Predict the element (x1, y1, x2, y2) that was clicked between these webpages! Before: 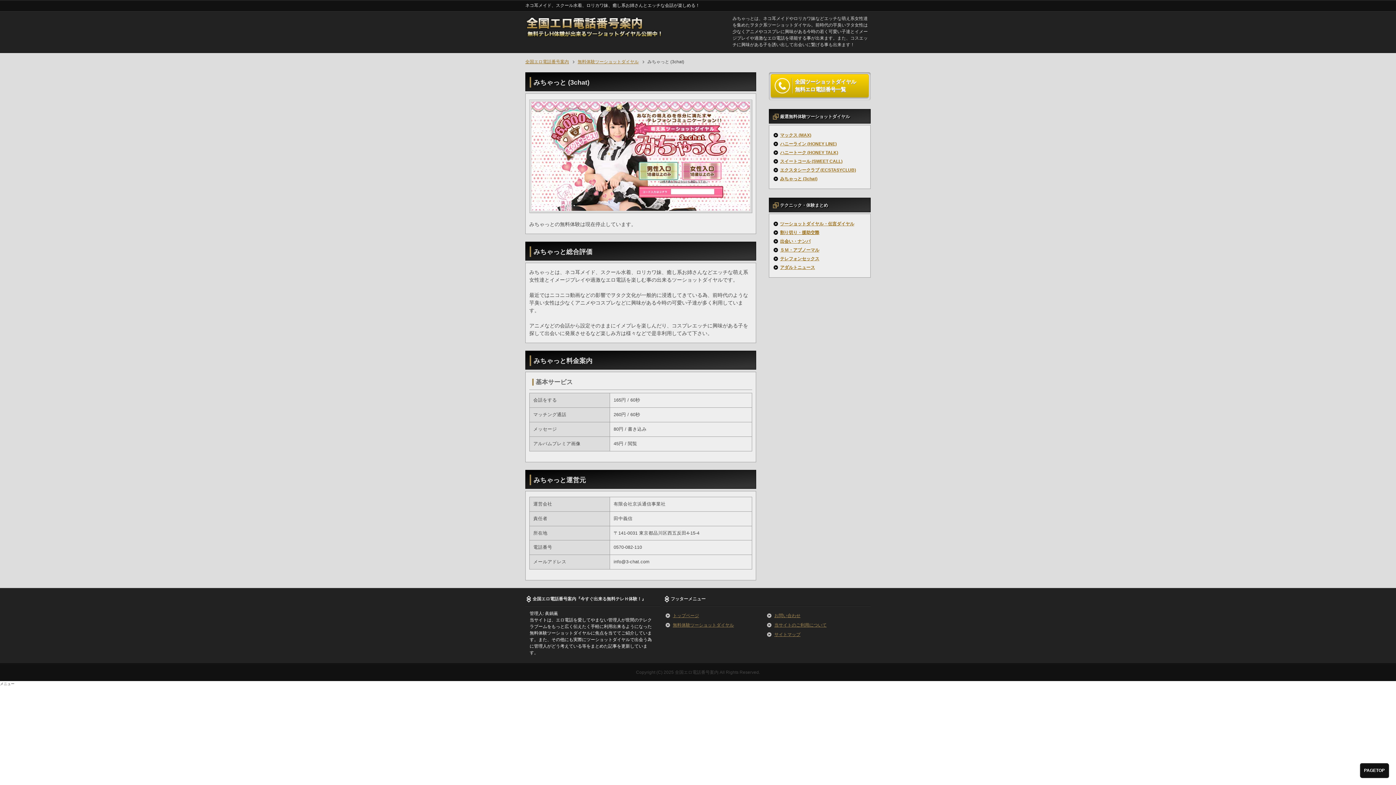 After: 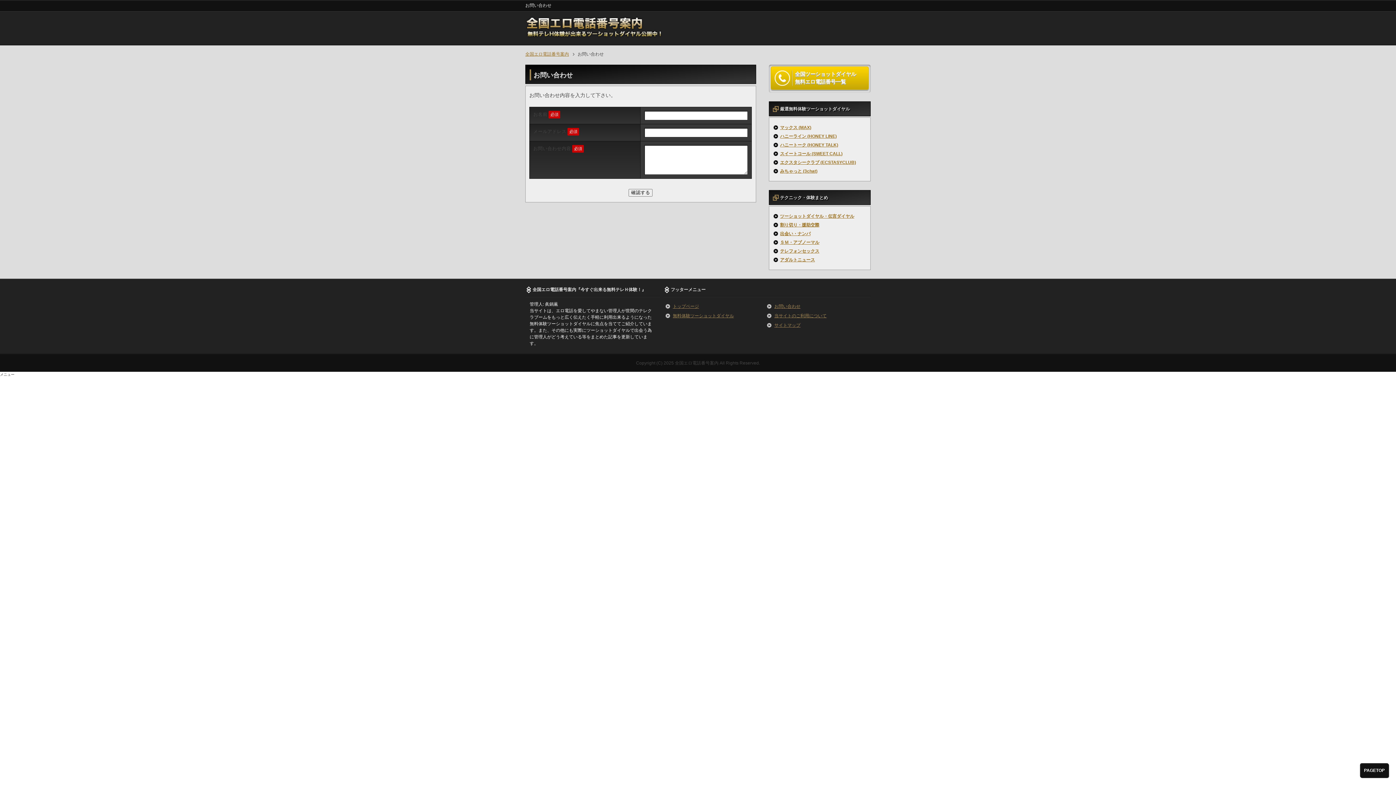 Action: label: お問い合わせ bbox: (774, 613, 800, 618)